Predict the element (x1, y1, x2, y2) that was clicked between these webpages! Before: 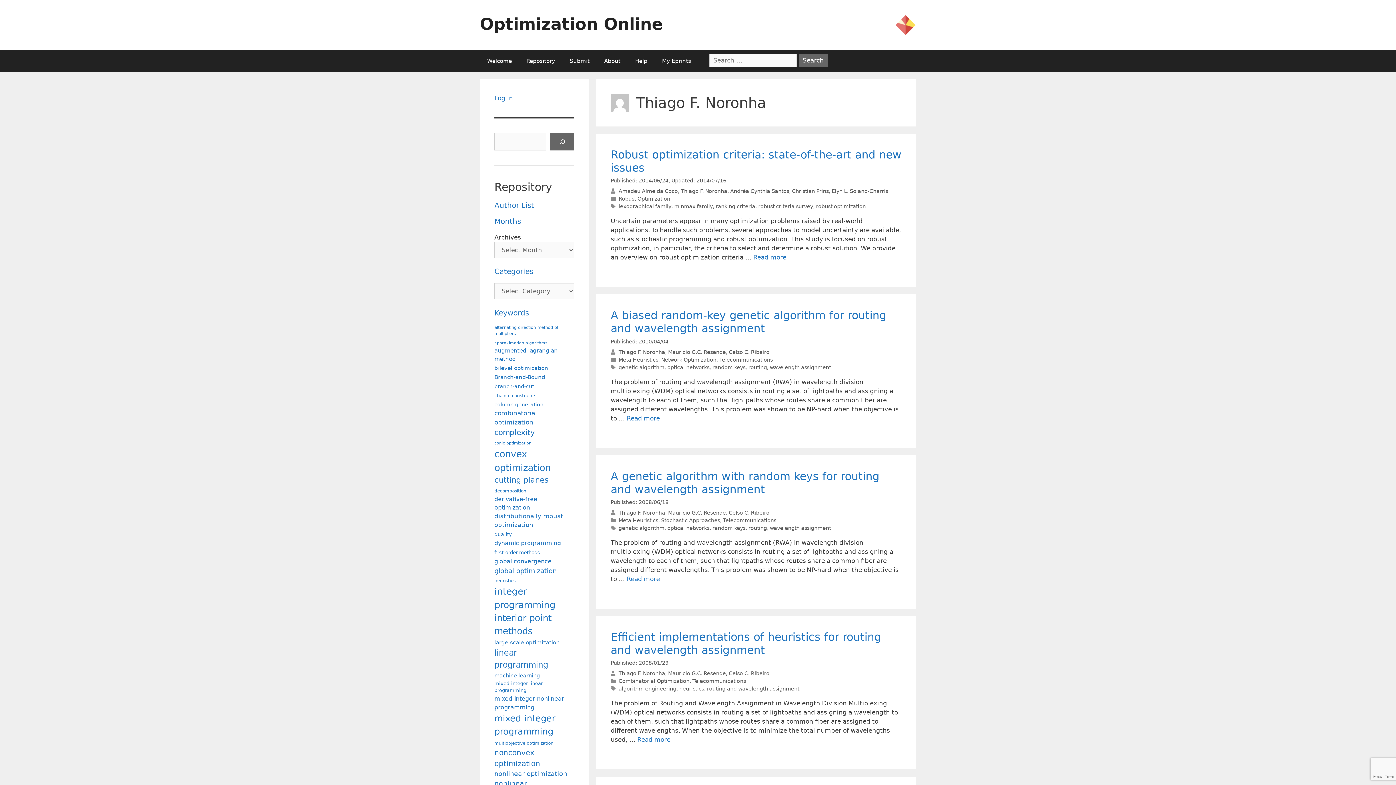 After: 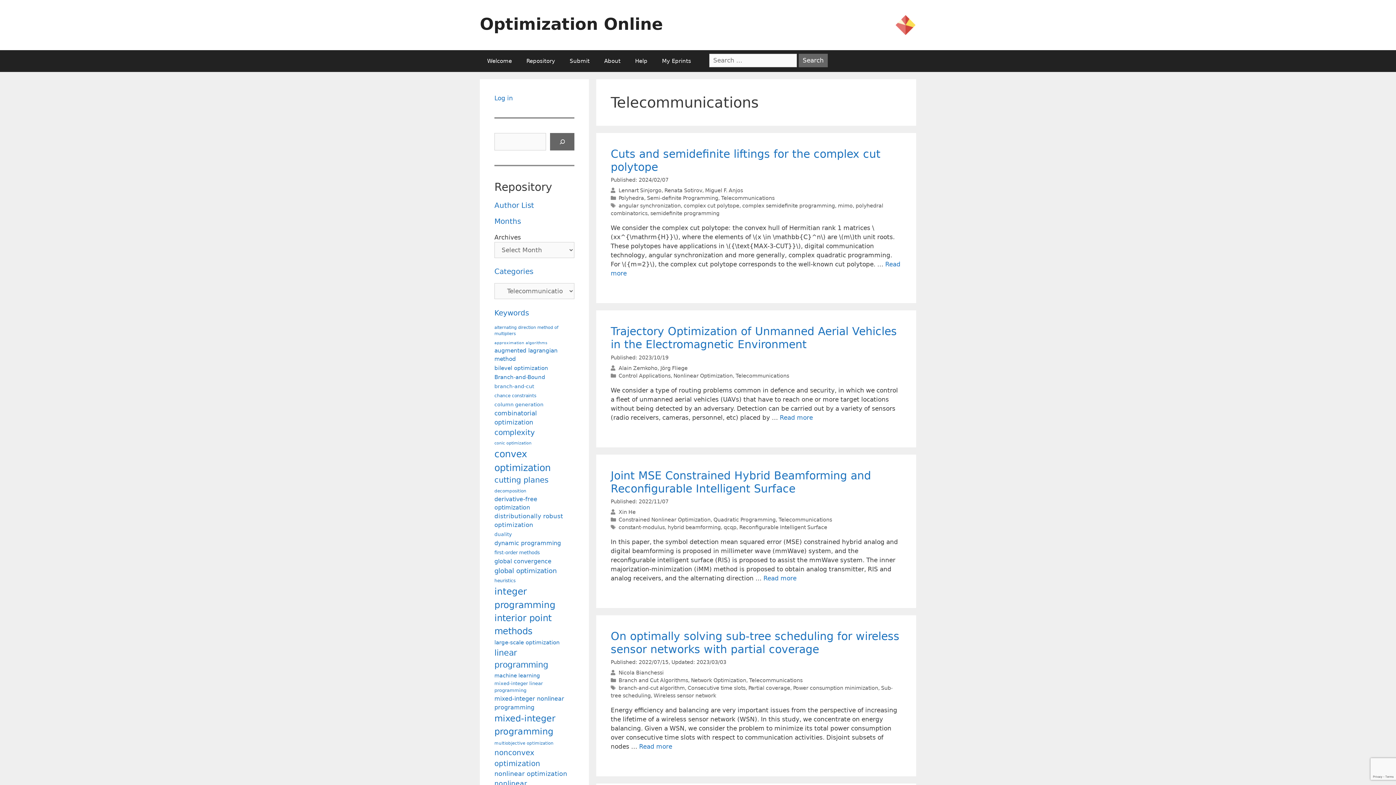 Action: bbox: (692, 678, 746, 684) label: Telecommunications